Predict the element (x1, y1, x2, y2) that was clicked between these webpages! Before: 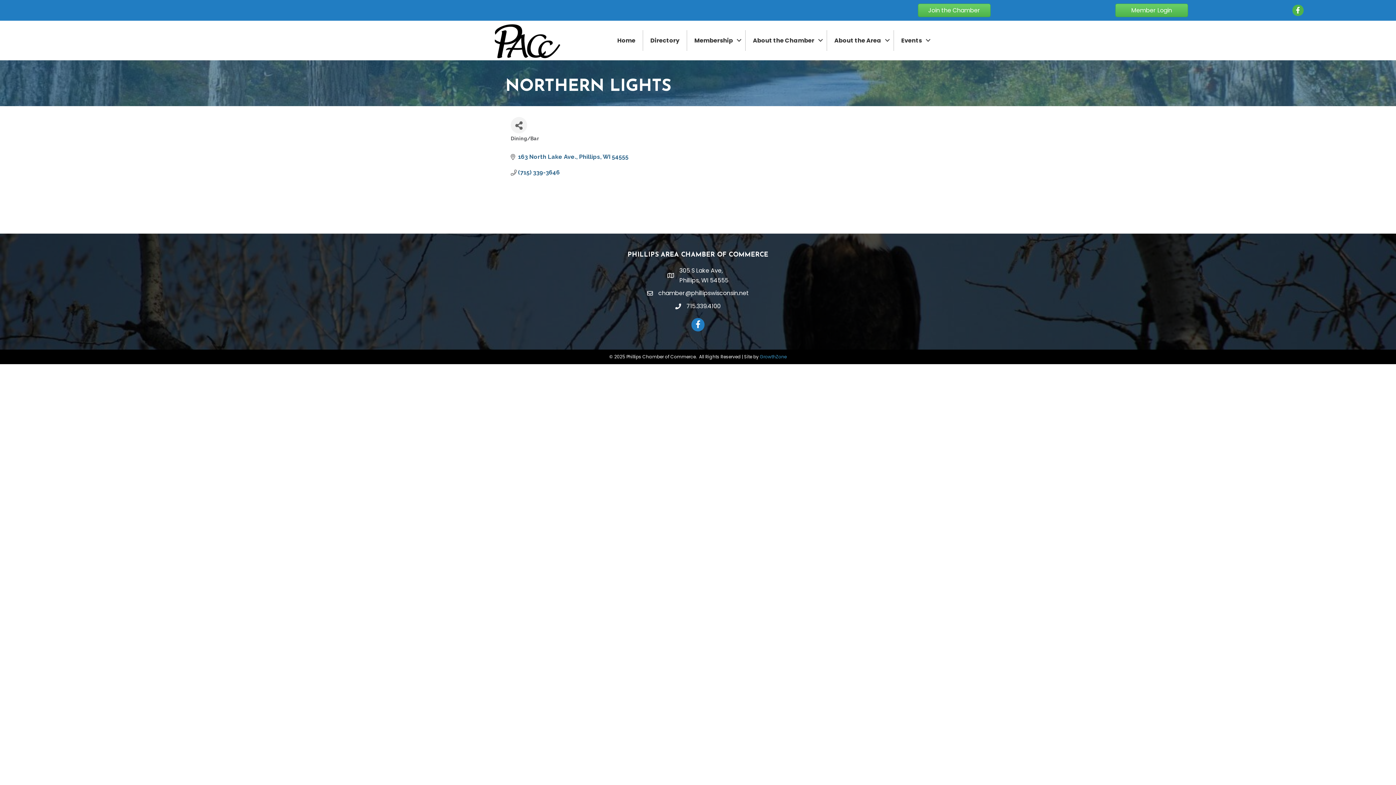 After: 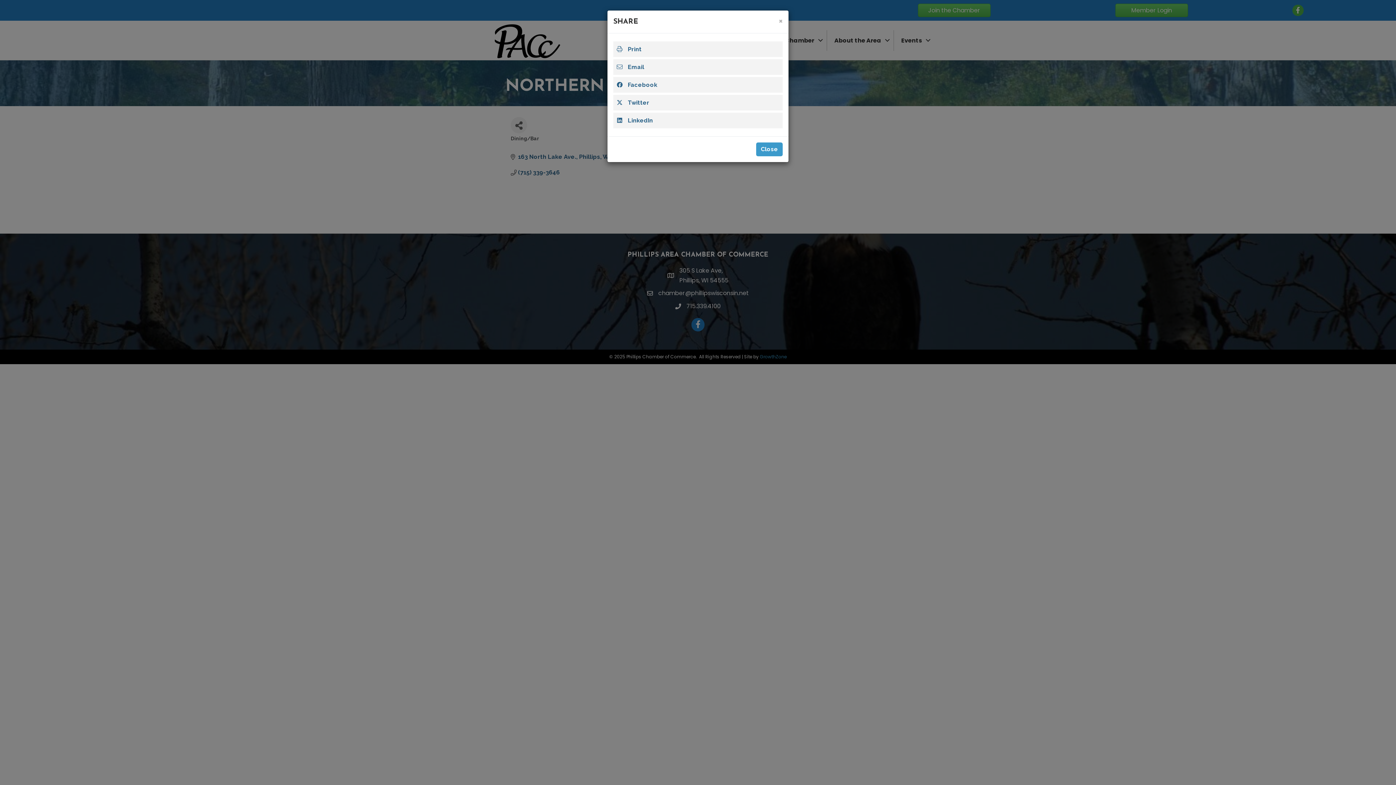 Action: bbox: (510, 117, 527, 133) label: Share Button